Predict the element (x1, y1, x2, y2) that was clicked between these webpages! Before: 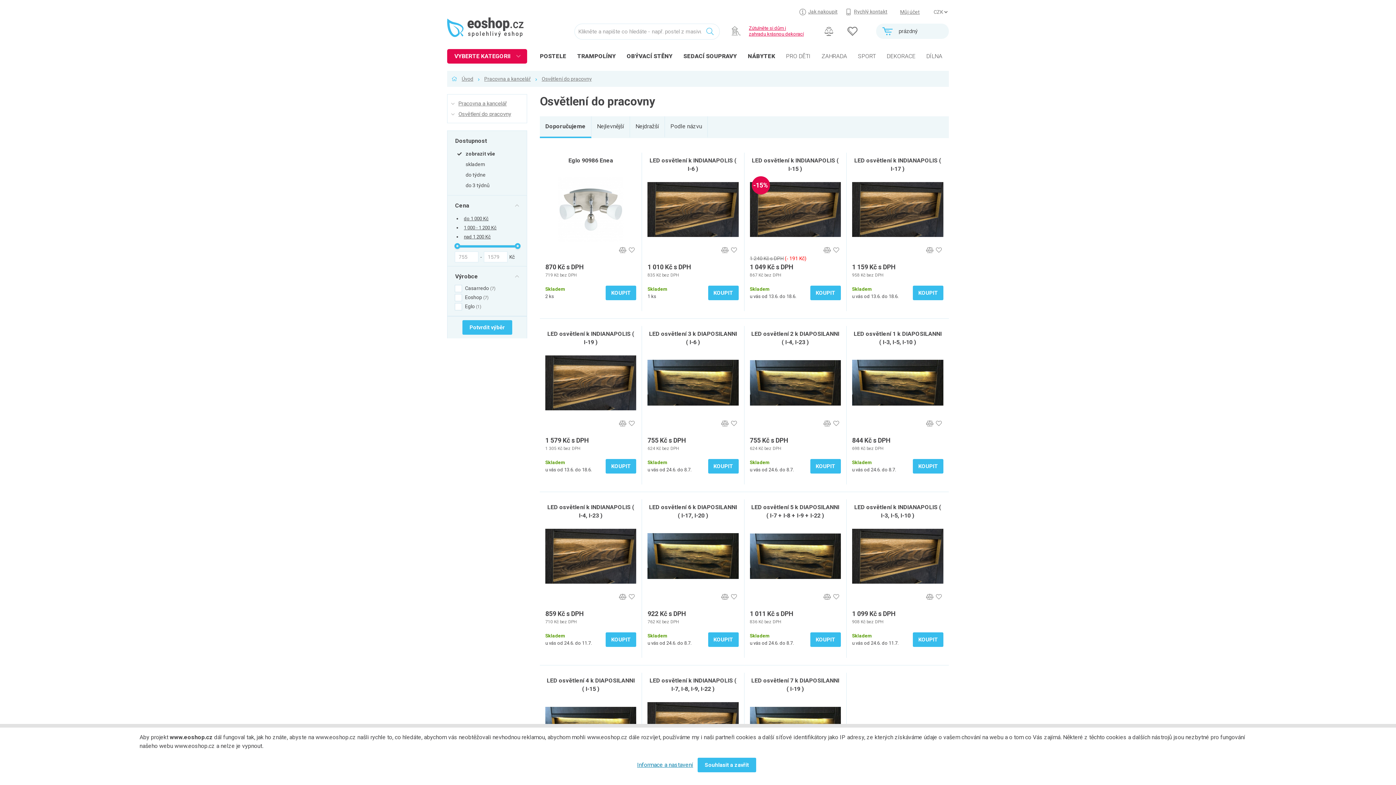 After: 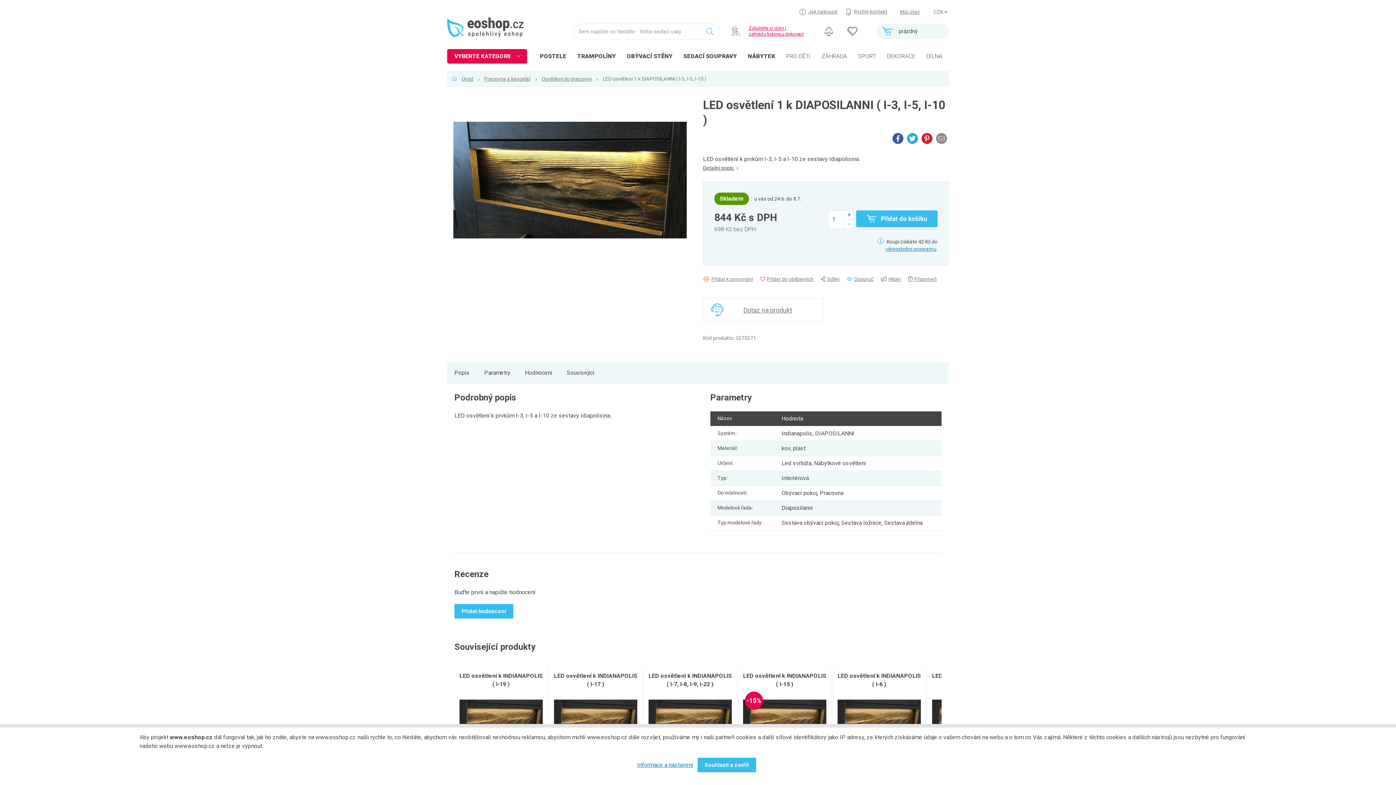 Action: bbox: (852, 350, 943, 415)